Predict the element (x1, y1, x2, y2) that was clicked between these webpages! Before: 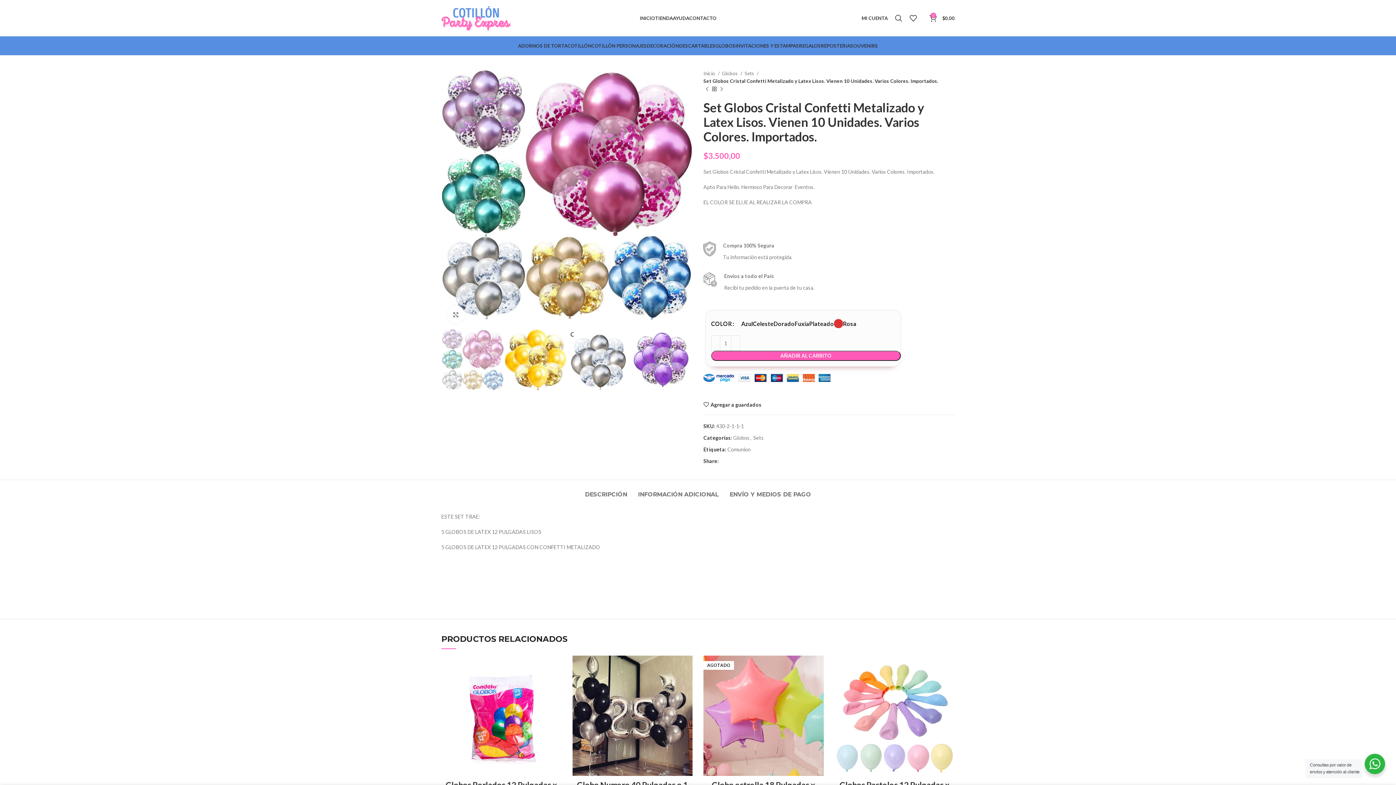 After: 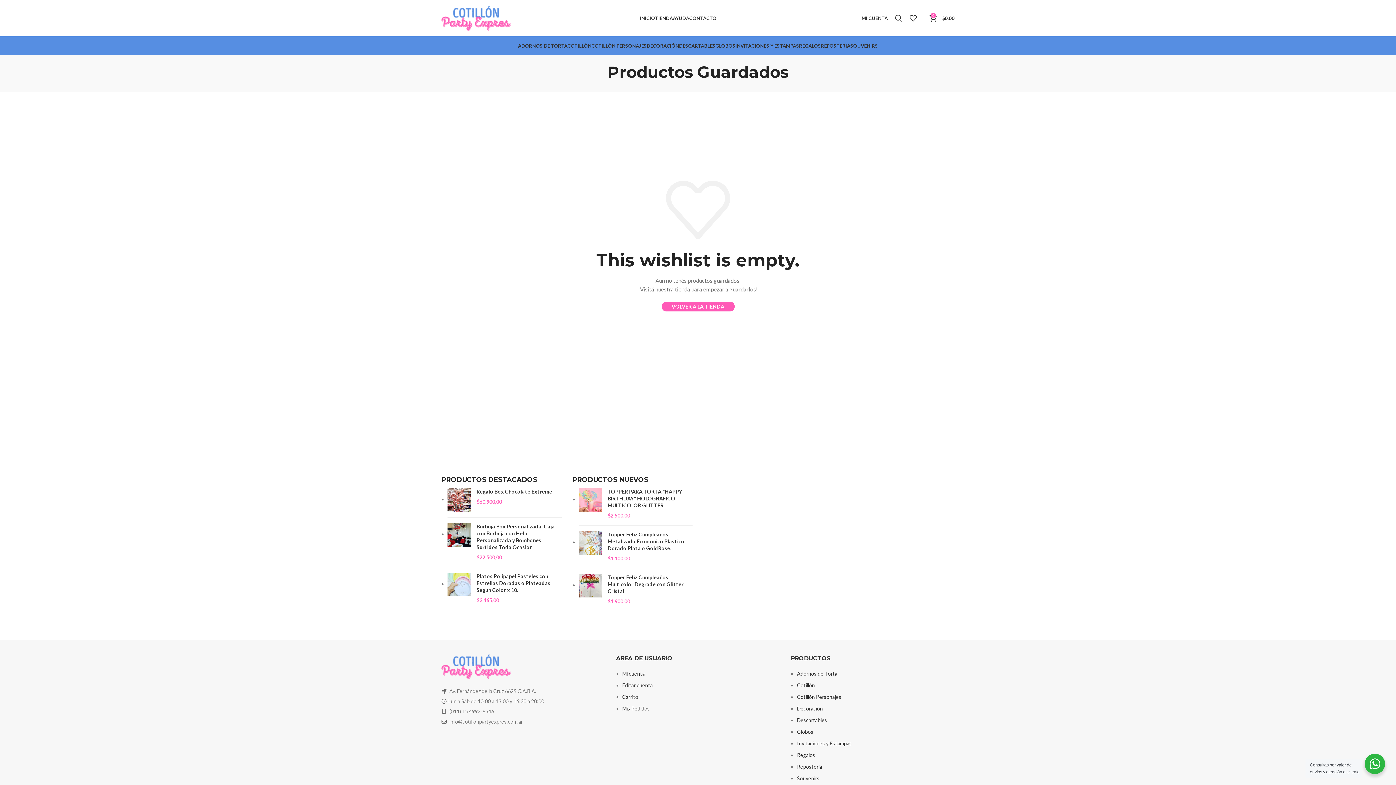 Action: label: 0 bbox: (906, 10, 926, 25)